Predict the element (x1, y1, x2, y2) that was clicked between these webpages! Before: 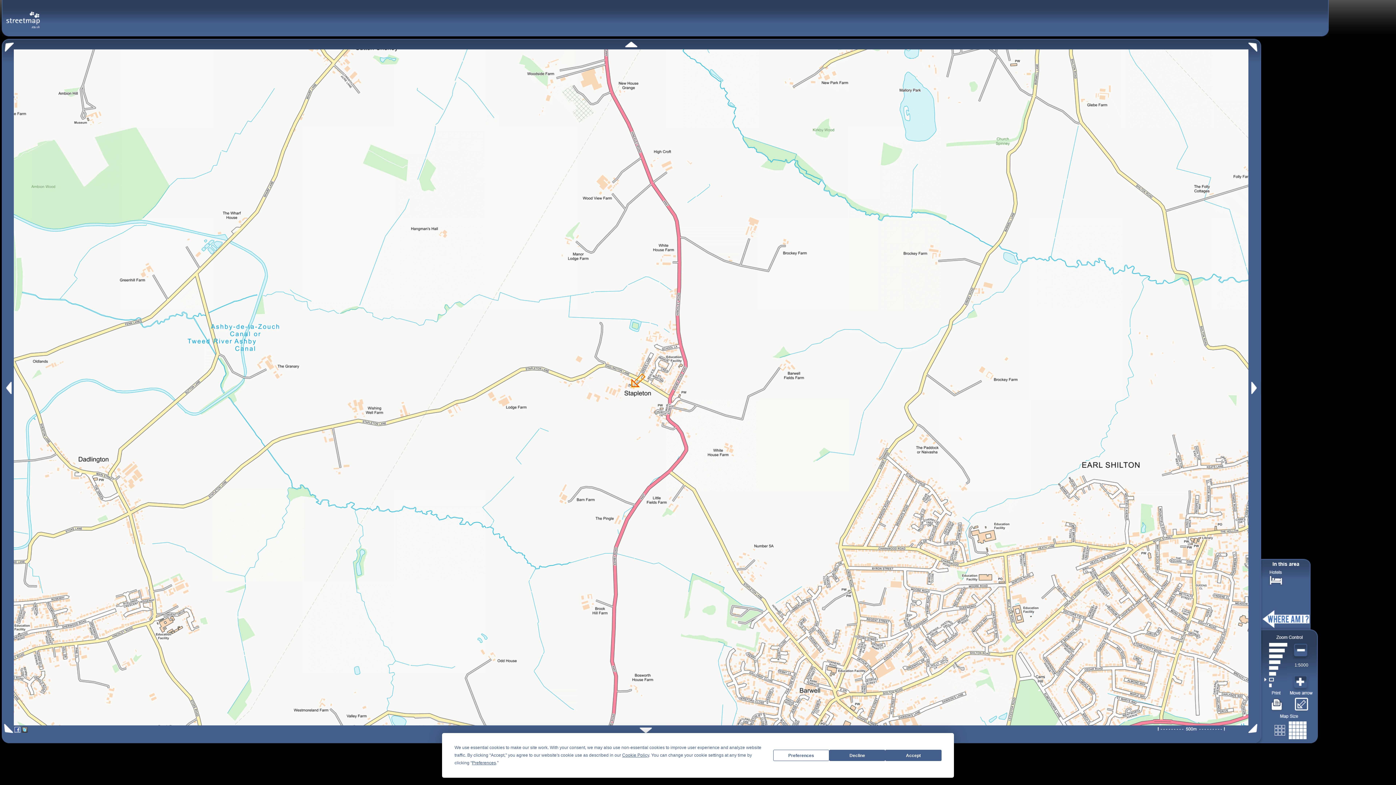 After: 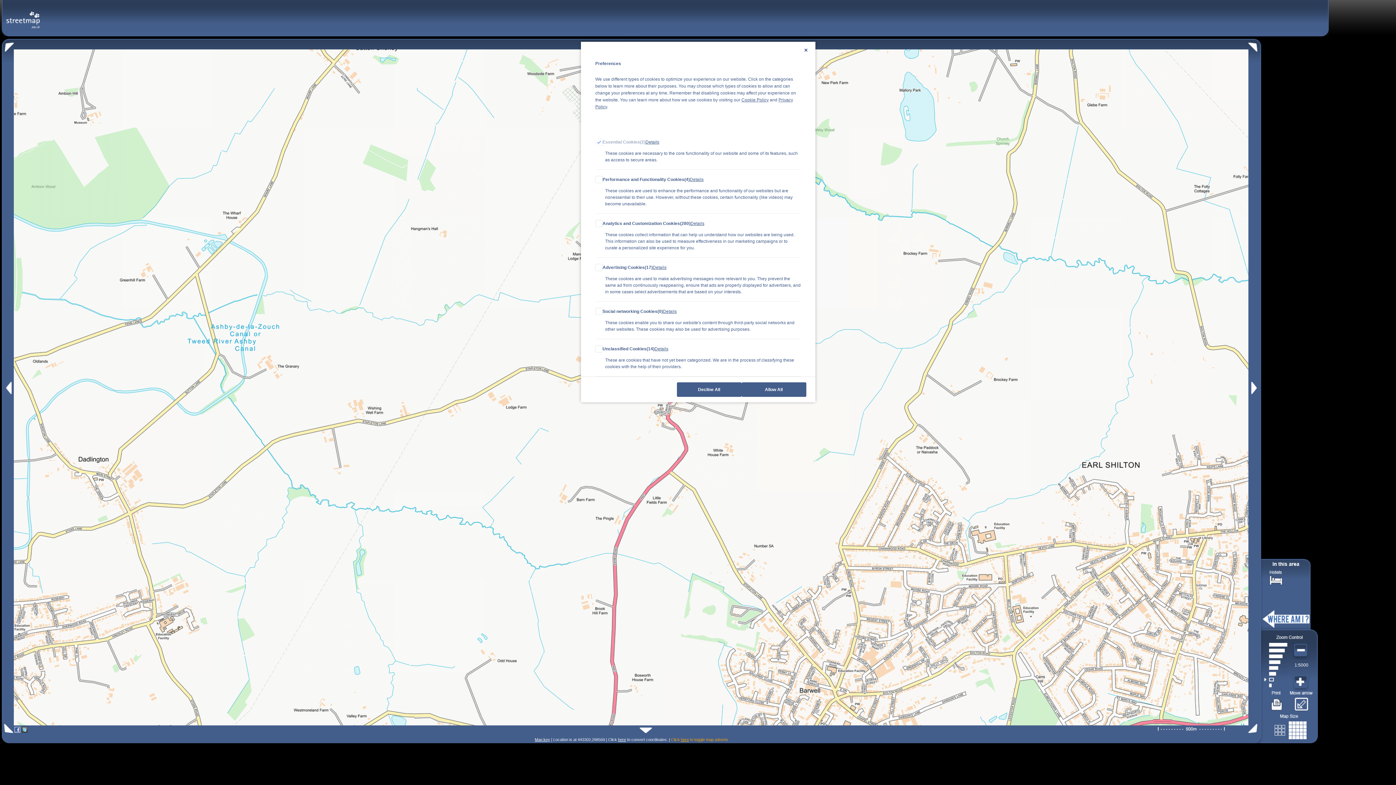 Action: label: Preferences bbox: (472, 760, 496, 765)